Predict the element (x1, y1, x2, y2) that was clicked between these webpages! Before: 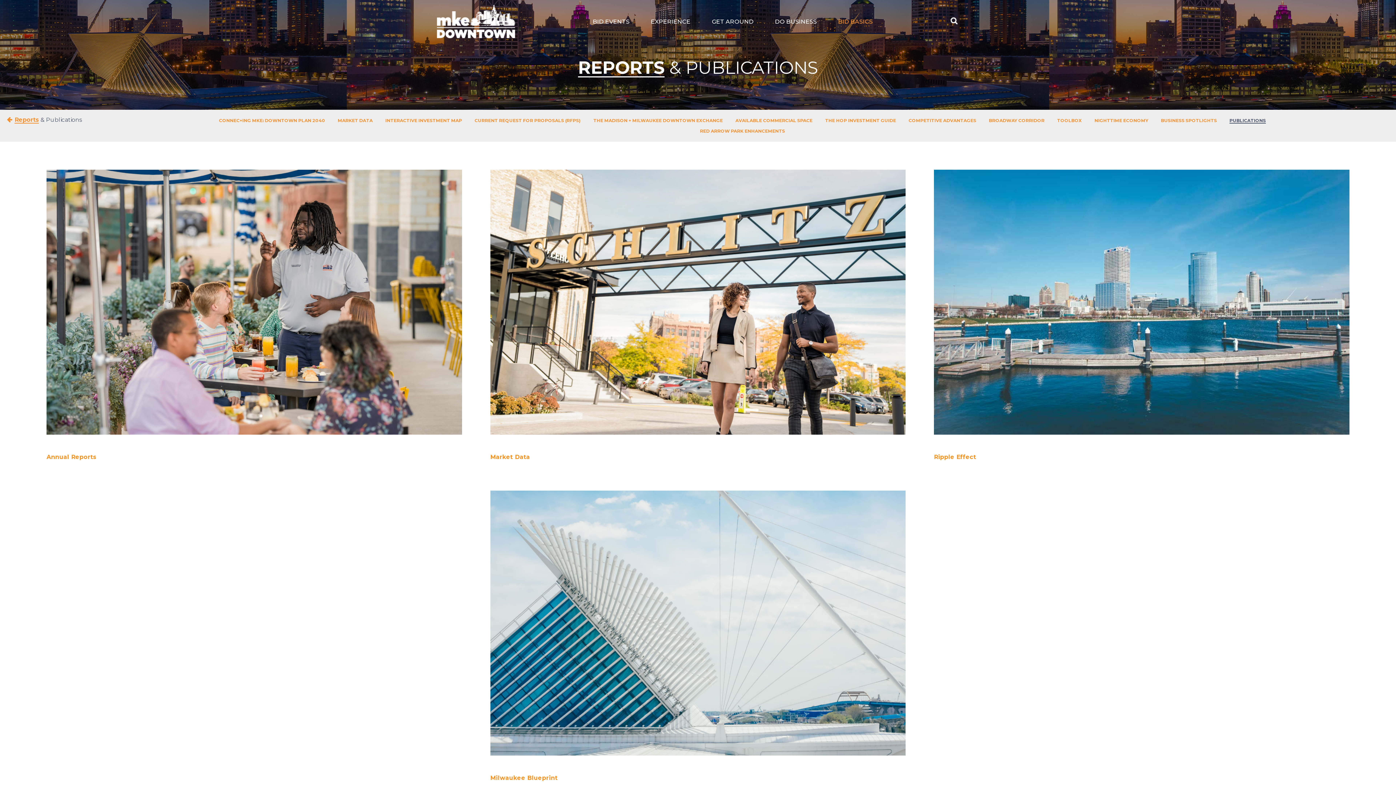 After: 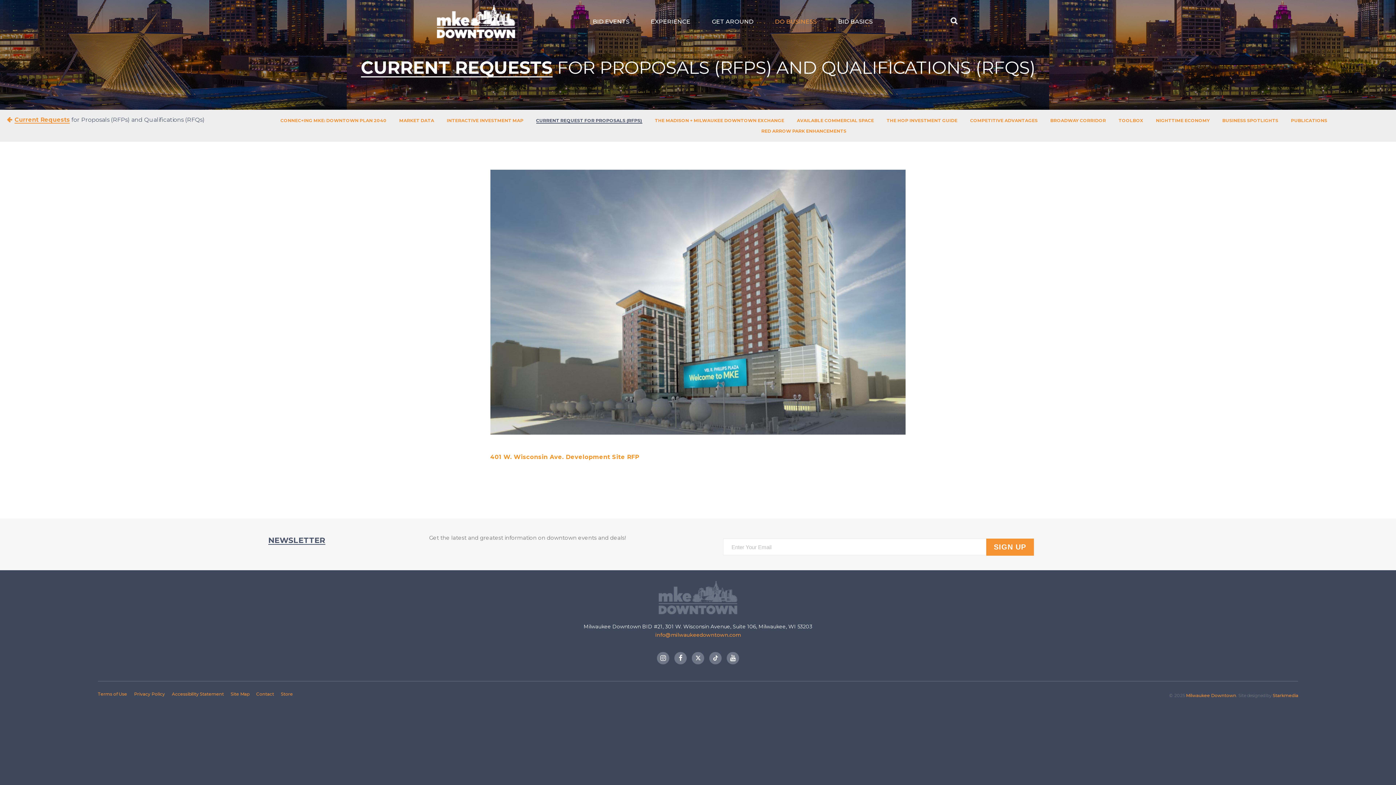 Action: bbox: (474, 117, 580, 123) label: CURRENT REQUEST FOR PROPOSALS (RFPS)